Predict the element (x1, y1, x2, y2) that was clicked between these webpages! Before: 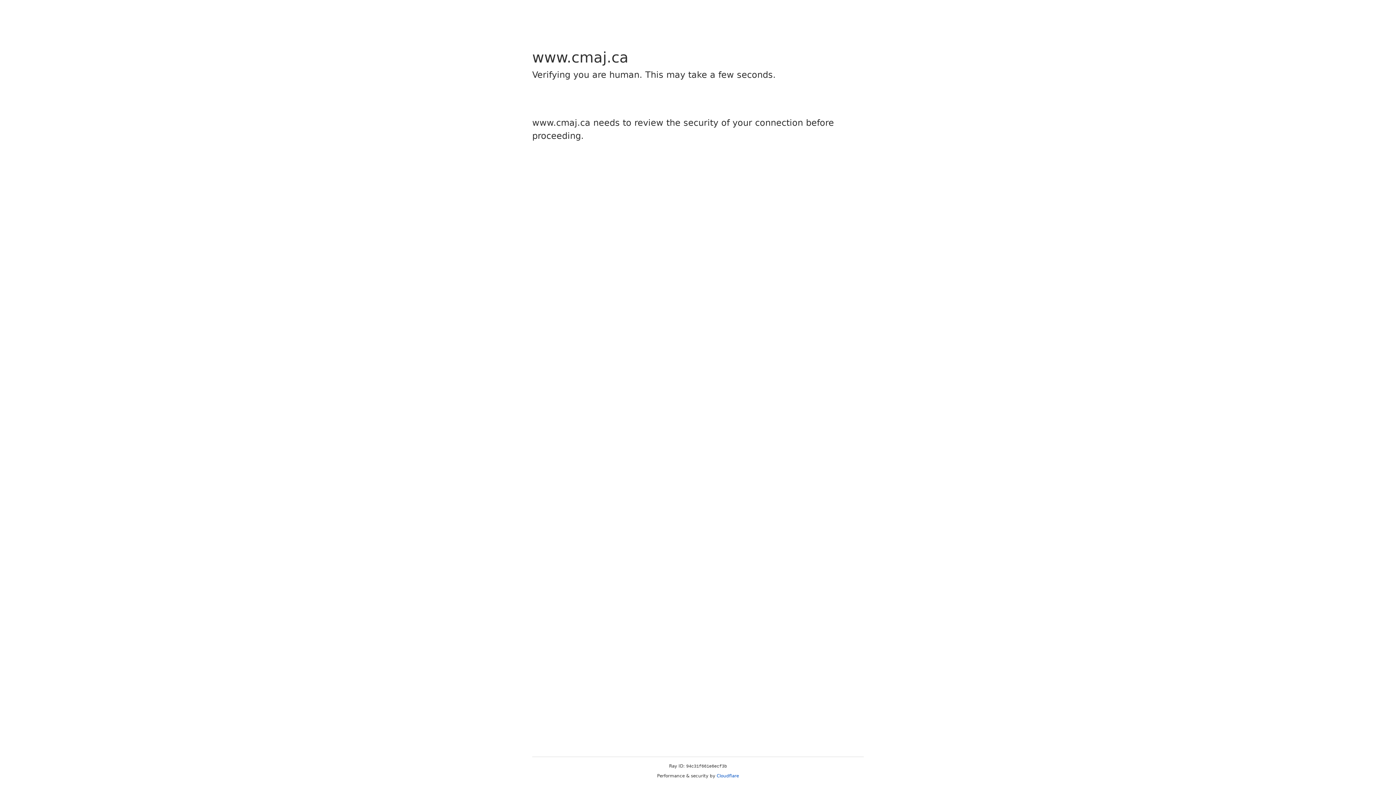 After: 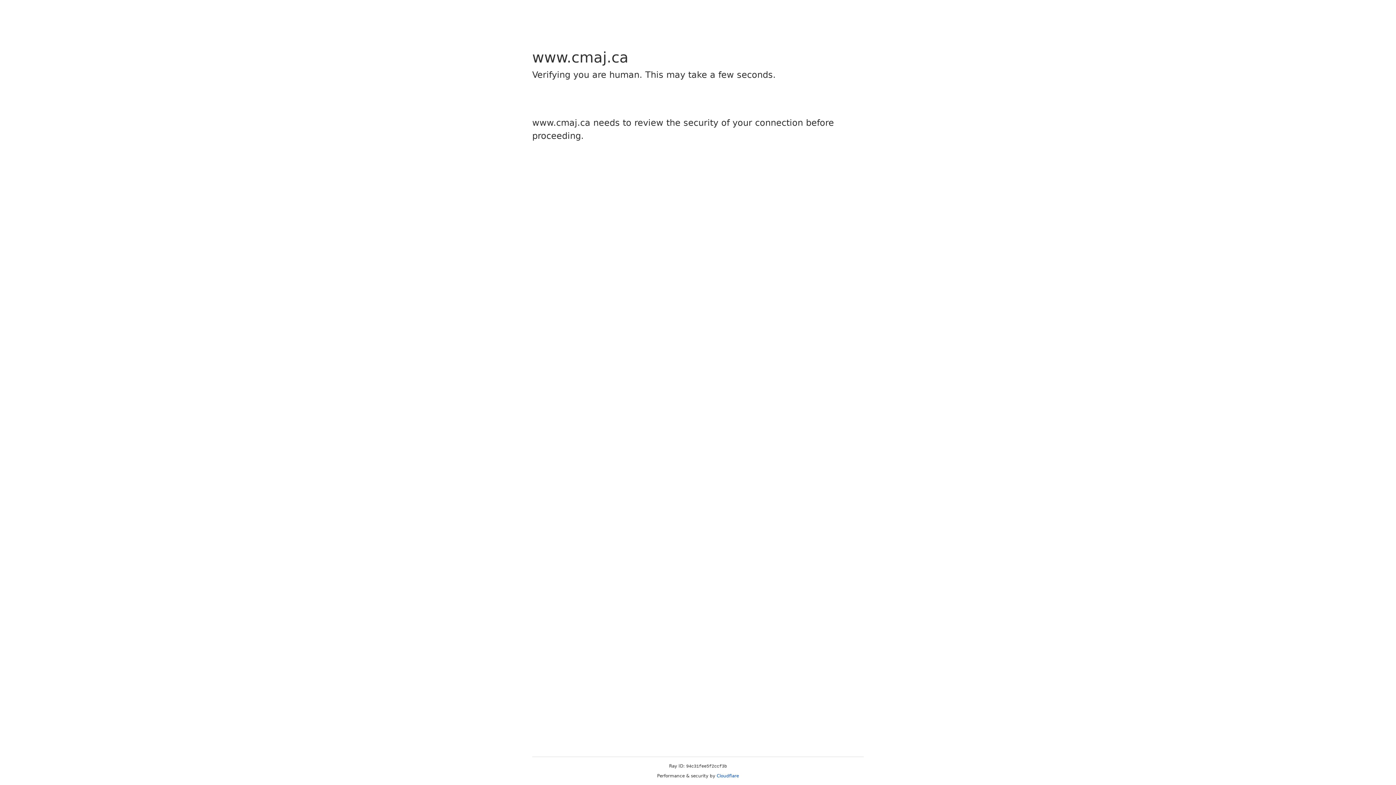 Action: bbox: (716, 773, 739, 778) label: Cloudflare